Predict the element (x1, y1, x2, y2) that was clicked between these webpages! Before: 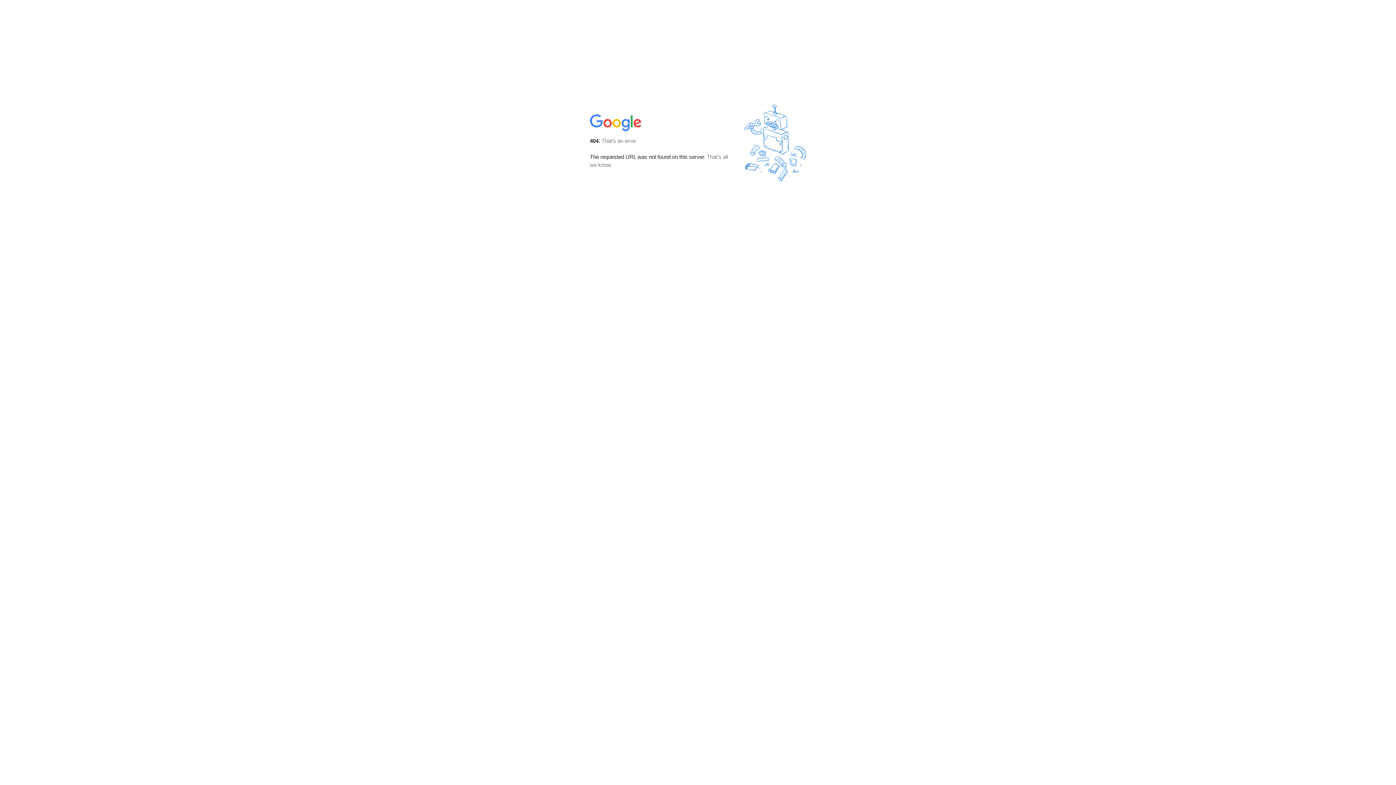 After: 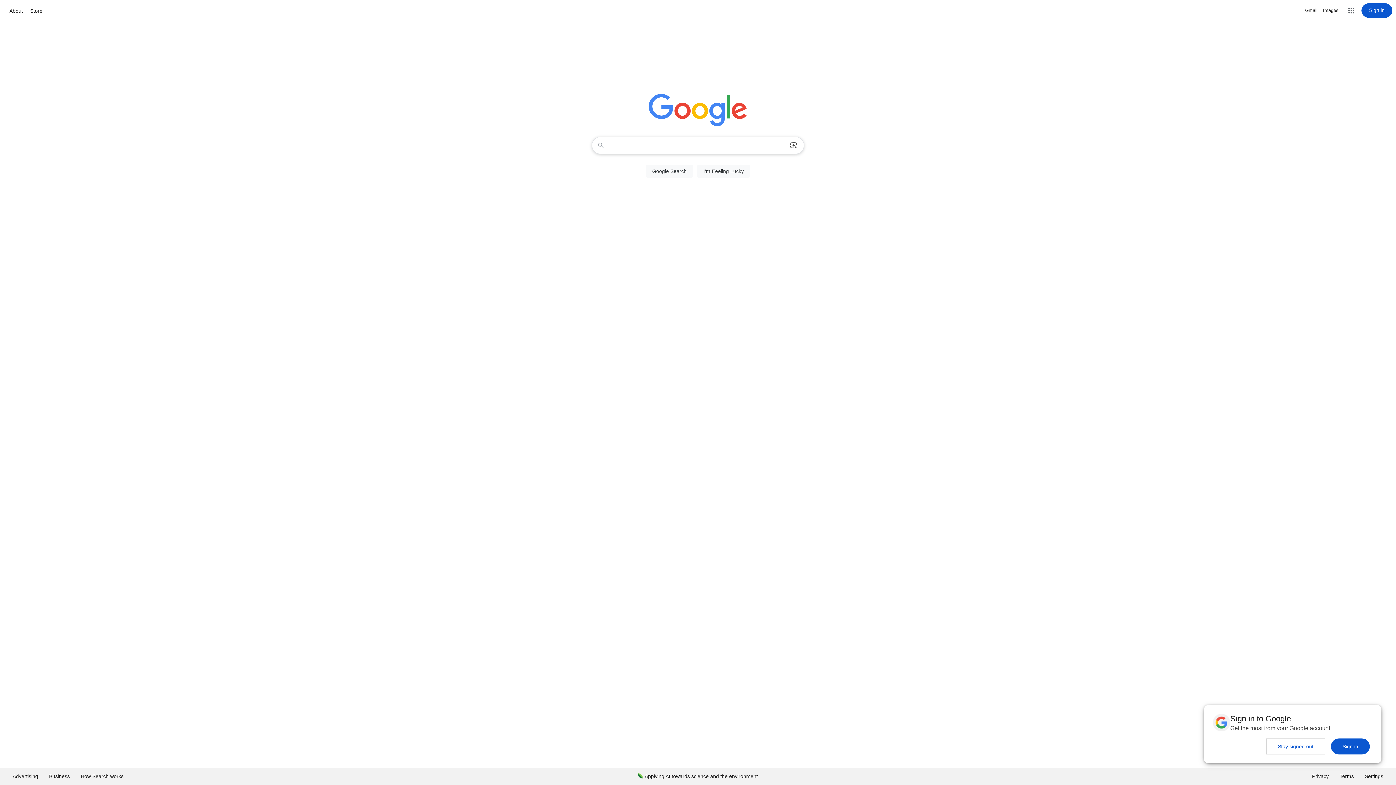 Action: bbox: (590, 127, 642, 134)